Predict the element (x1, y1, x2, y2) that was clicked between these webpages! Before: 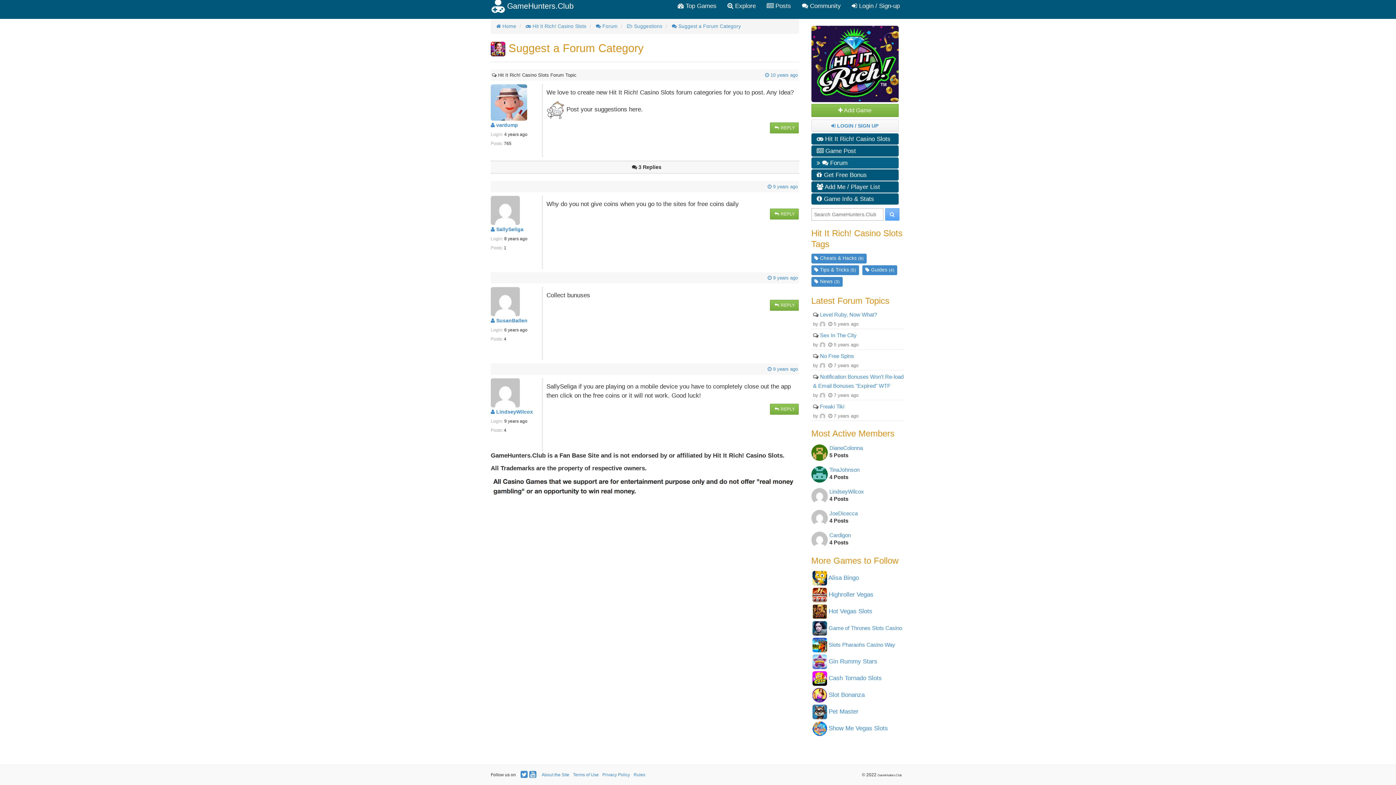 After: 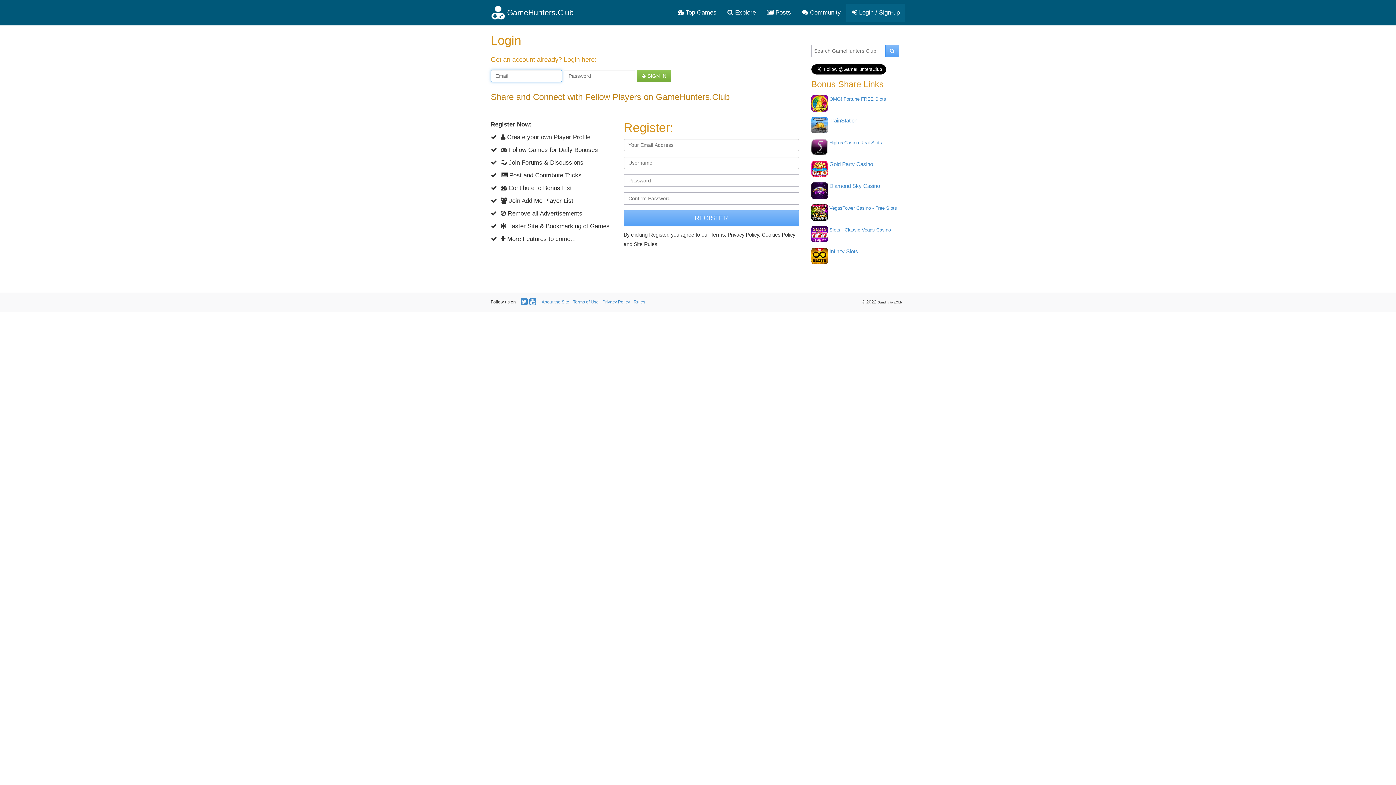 Action: label:  LOGIN / SIGN UP bbox: (831, 122, 878, 128)